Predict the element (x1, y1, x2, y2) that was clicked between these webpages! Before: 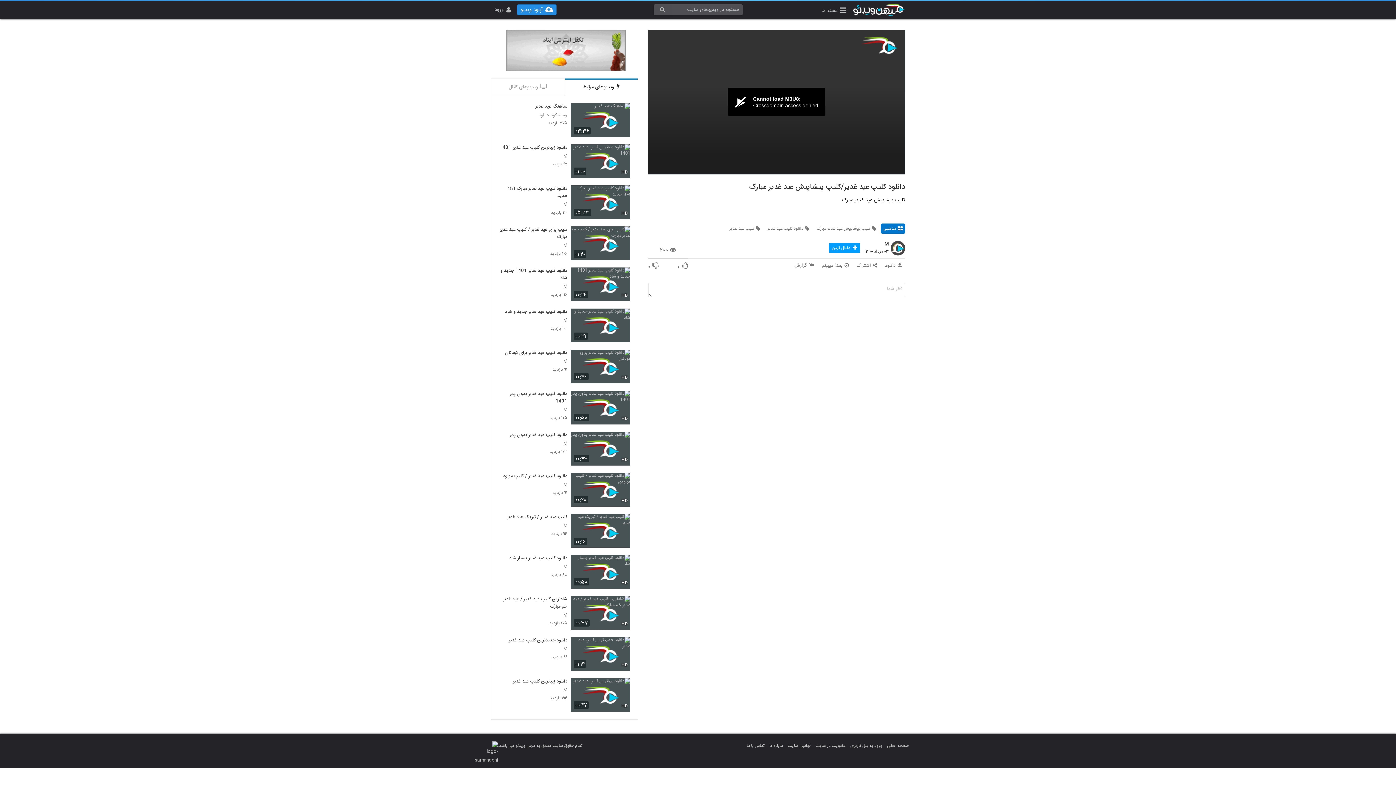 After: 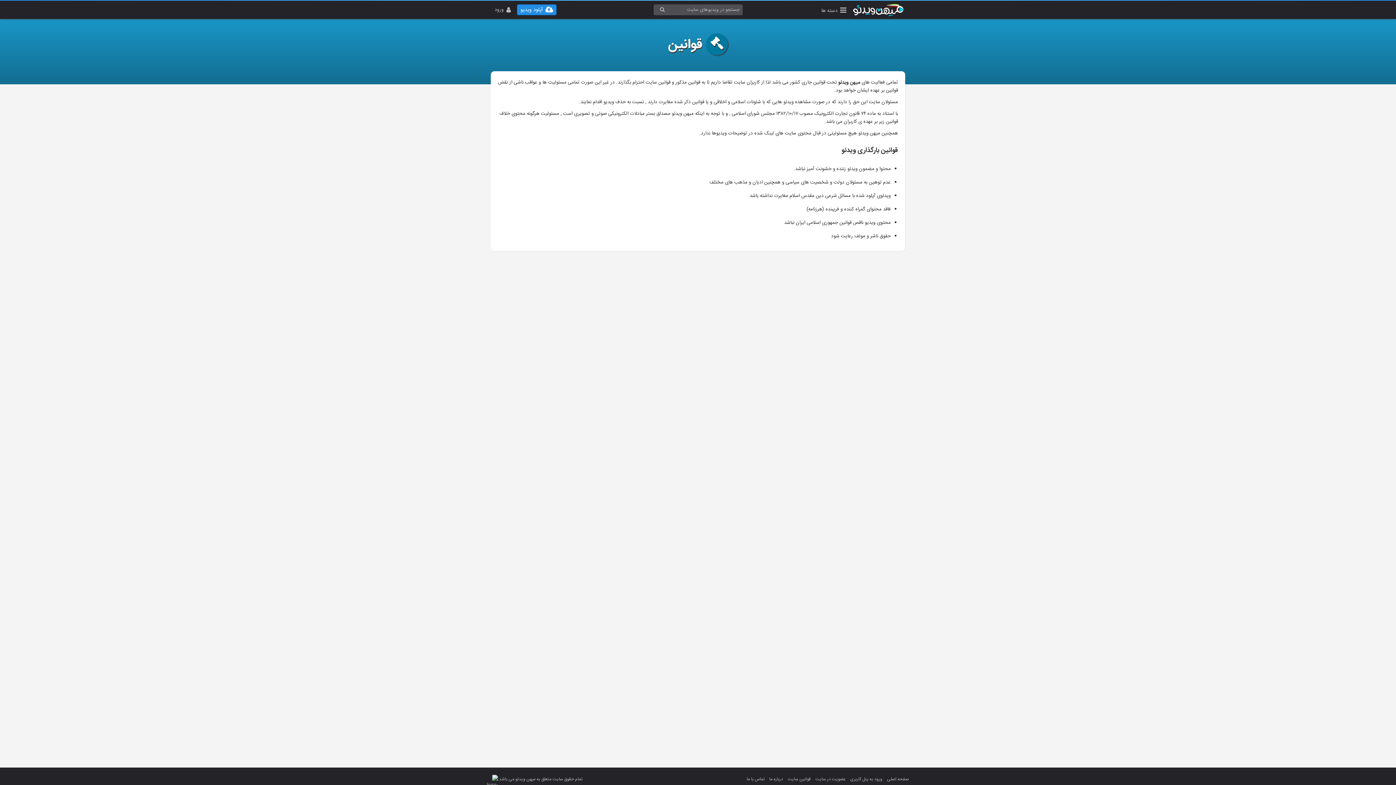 Action: bbox: (788, 742, 810, 749) label: قوانین سایت